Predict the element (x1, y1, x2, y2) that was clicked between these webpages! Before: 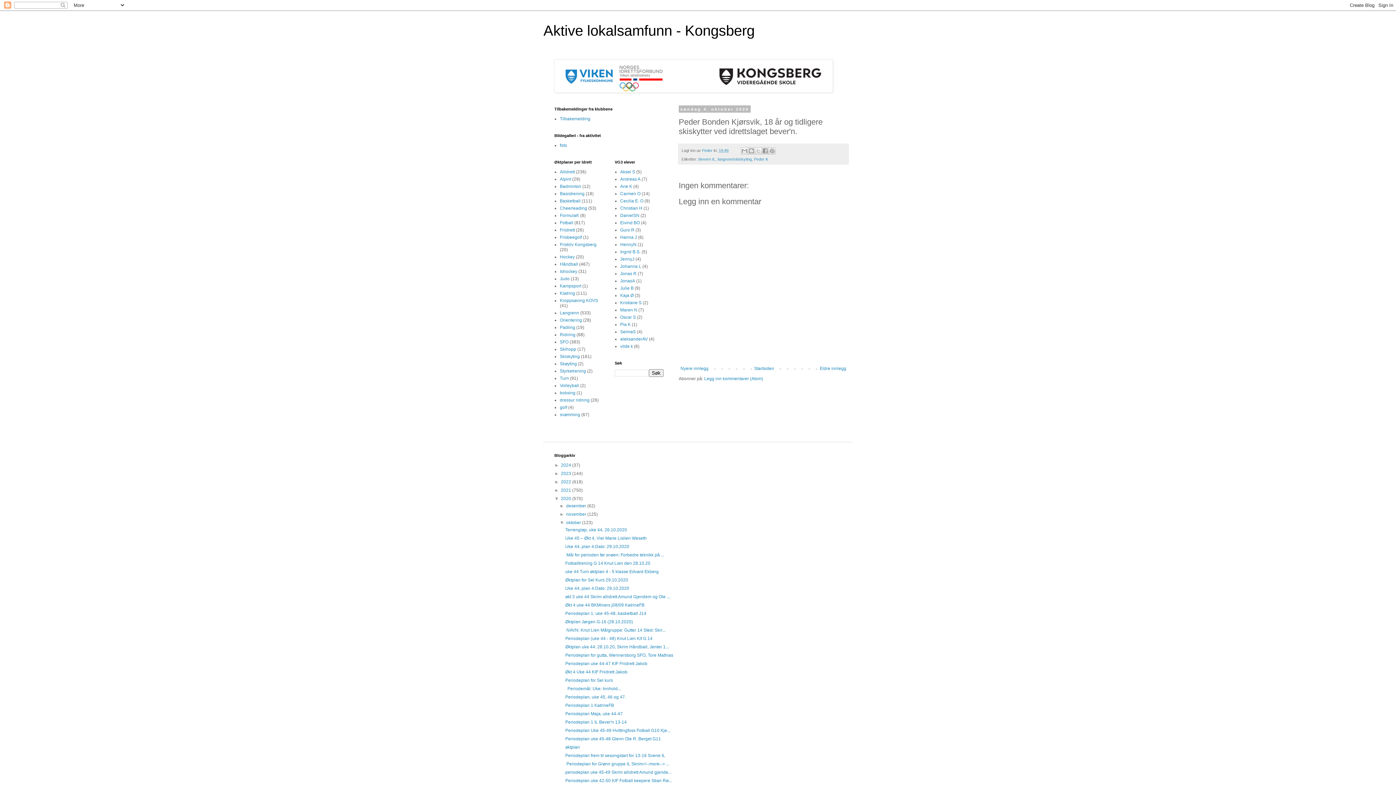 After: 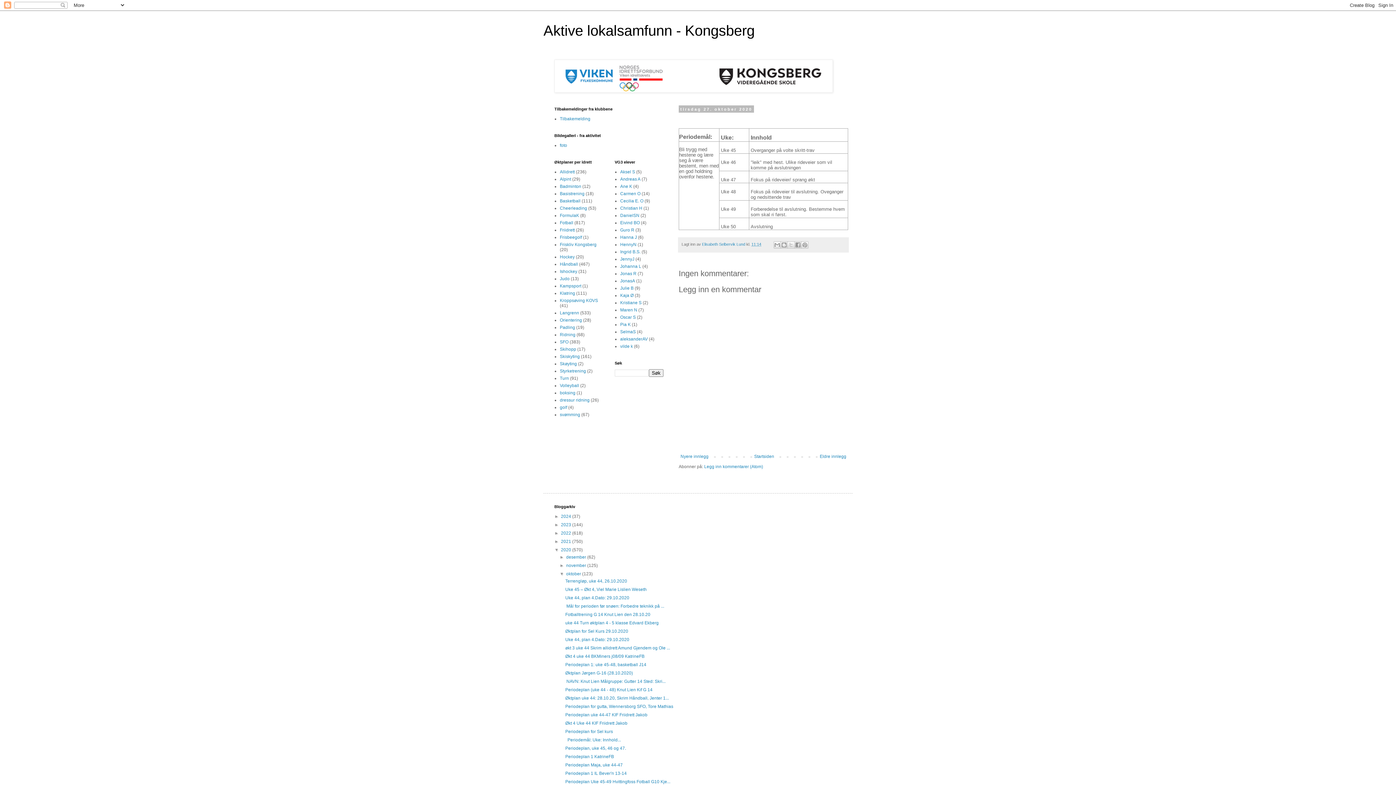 Action: bbox: (565, 686, 621, 691) label:   Periodemål: Uke: Innhold...